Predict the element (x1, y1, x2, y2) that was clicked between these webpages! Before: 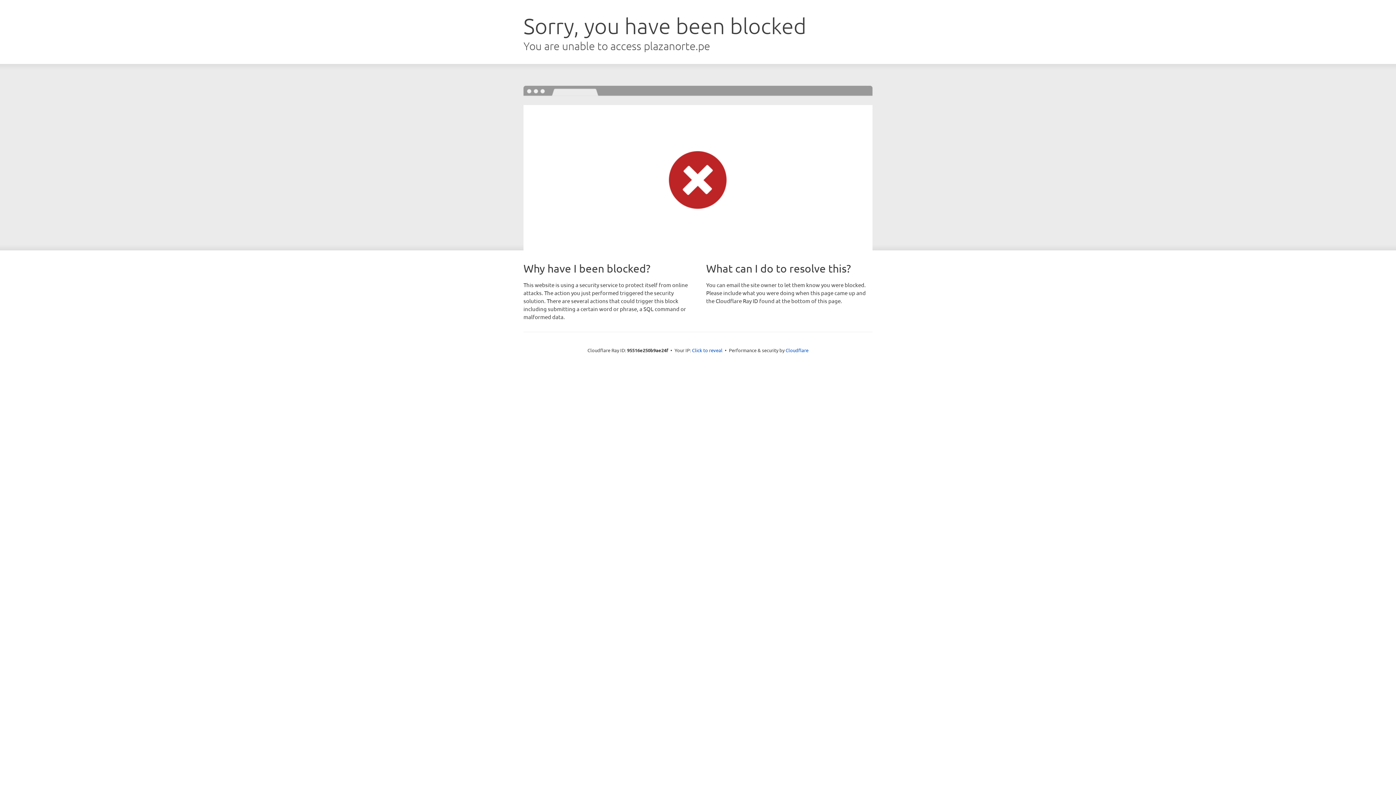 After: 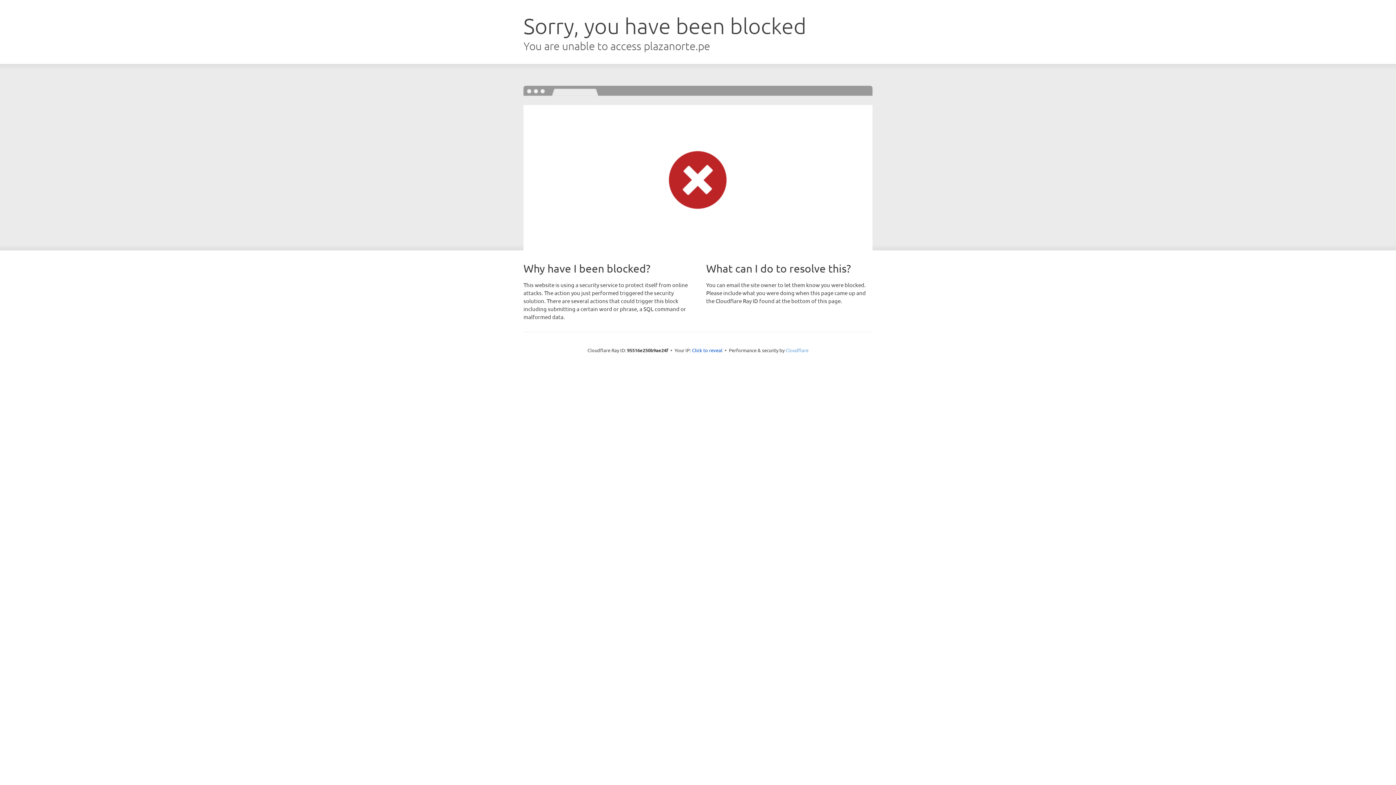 Action: bbox: (785, 347, 808, 353) label: Cloudflare